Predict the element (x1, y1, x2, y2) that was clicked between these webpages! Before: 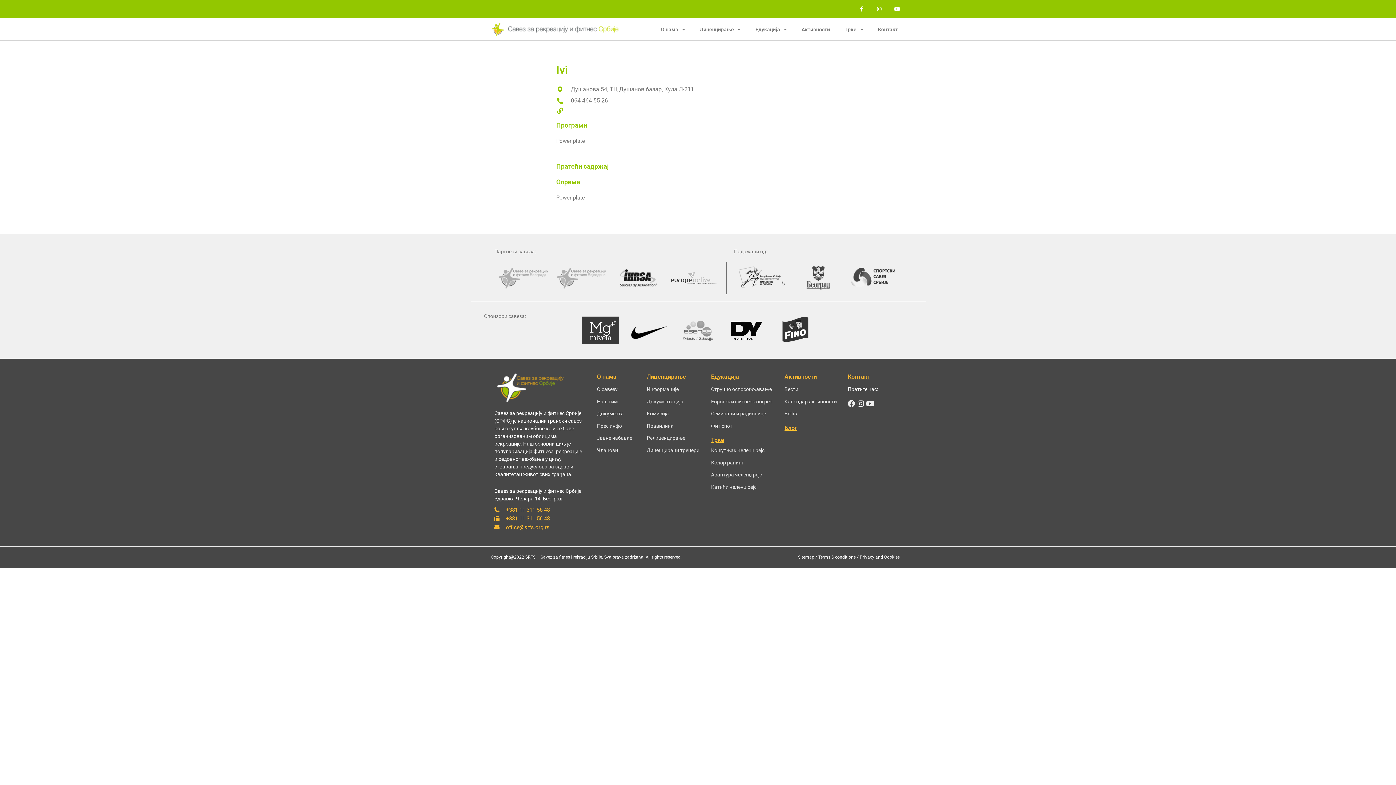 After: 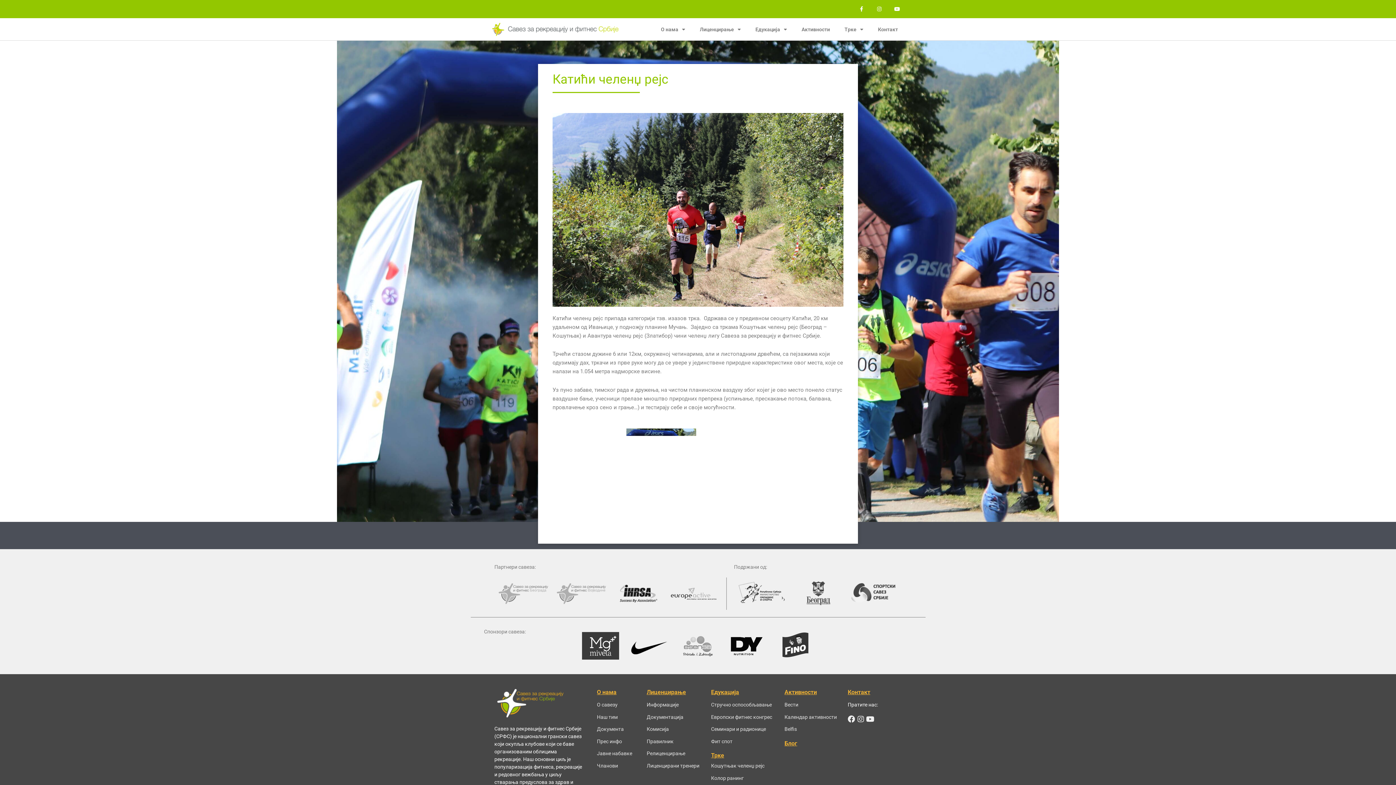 Action: bbox: (711, 484, 756, 490) label: Катићи челенџ рејс